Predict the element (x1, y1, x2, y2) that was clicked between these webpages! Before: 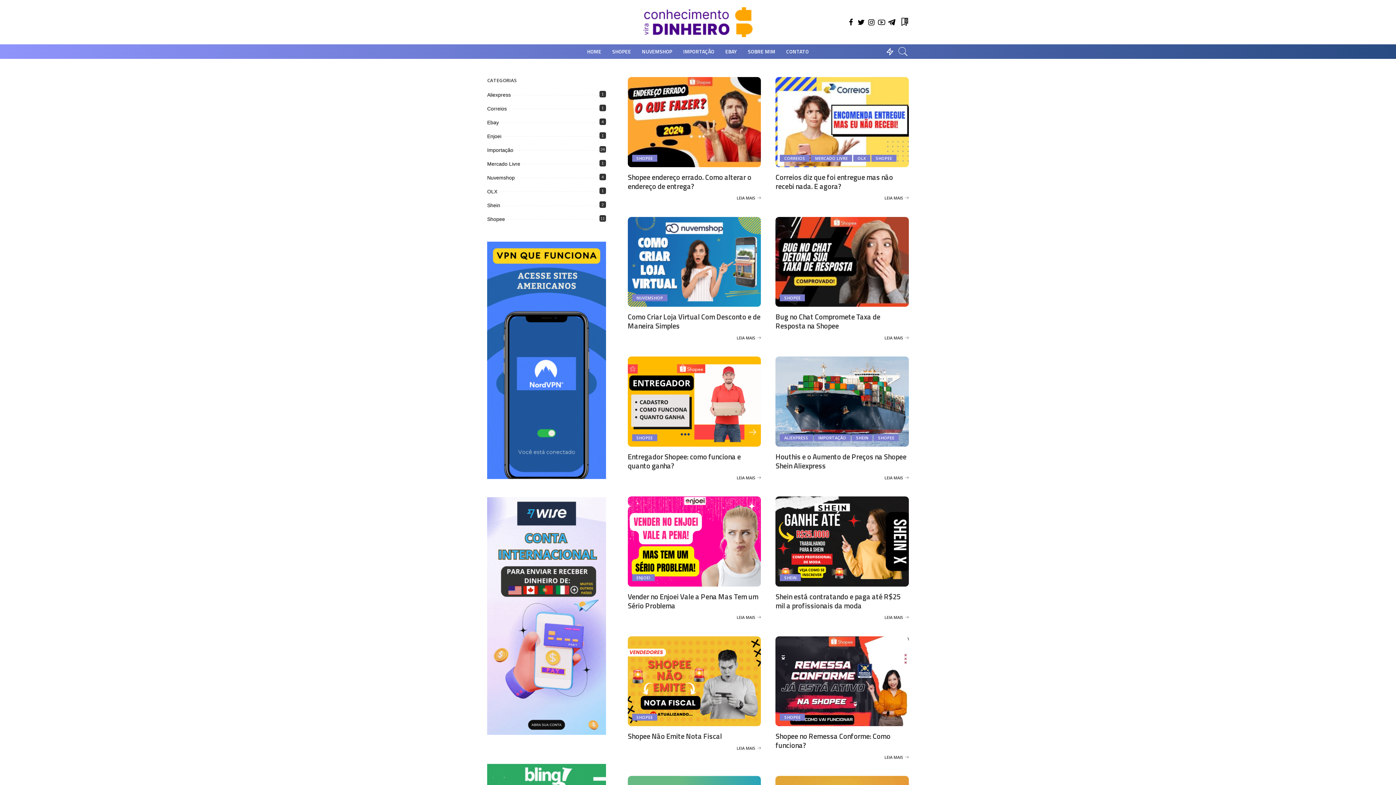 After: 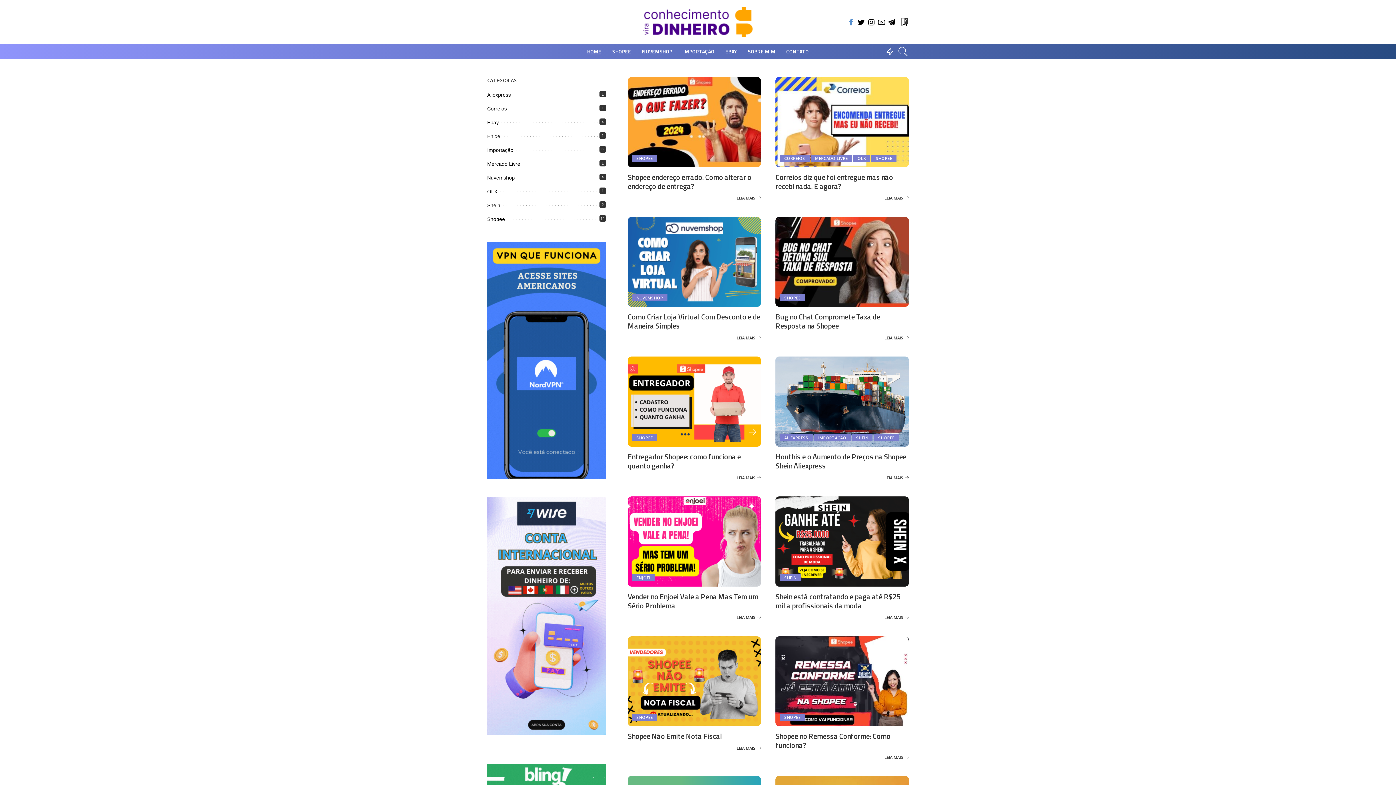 Action: bbox: (846, 13, 856, 31) label: Facebook